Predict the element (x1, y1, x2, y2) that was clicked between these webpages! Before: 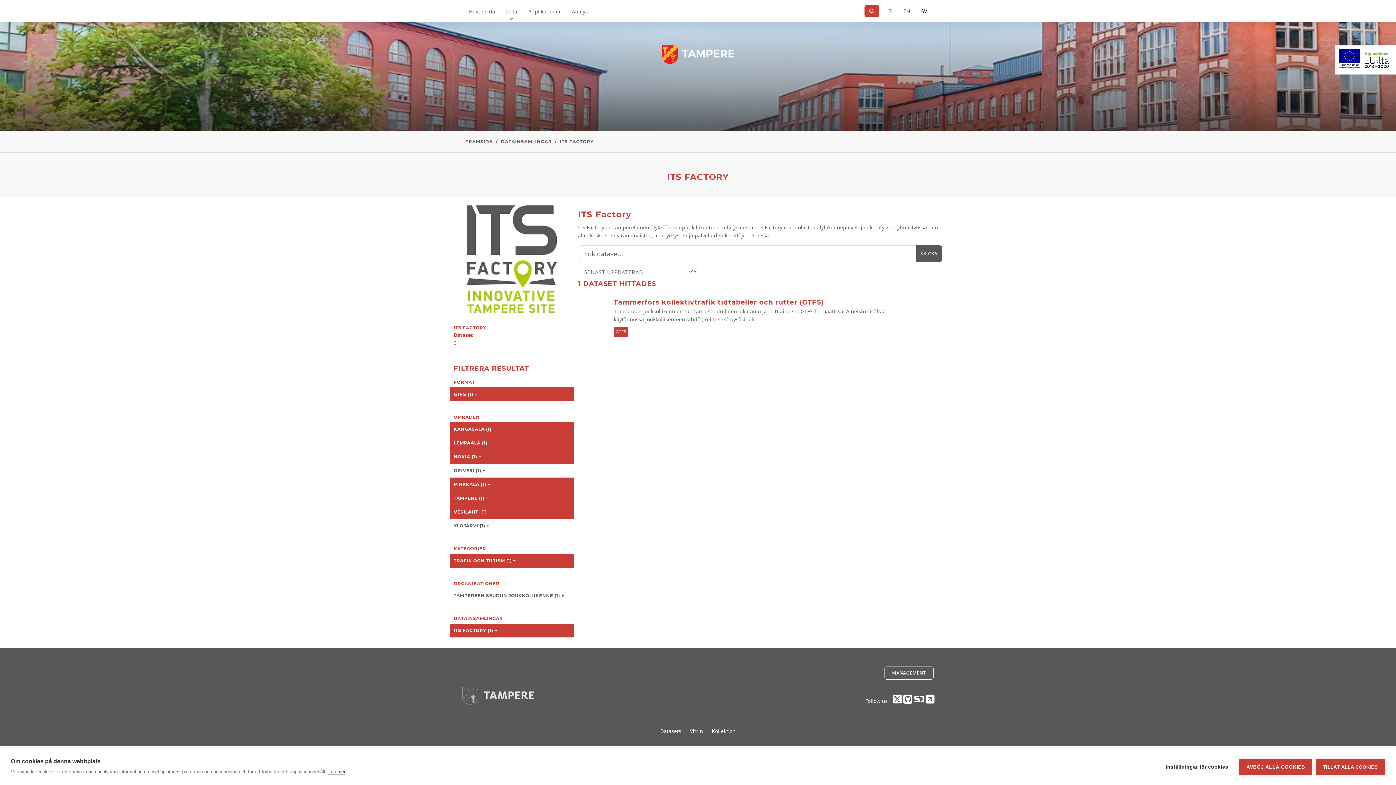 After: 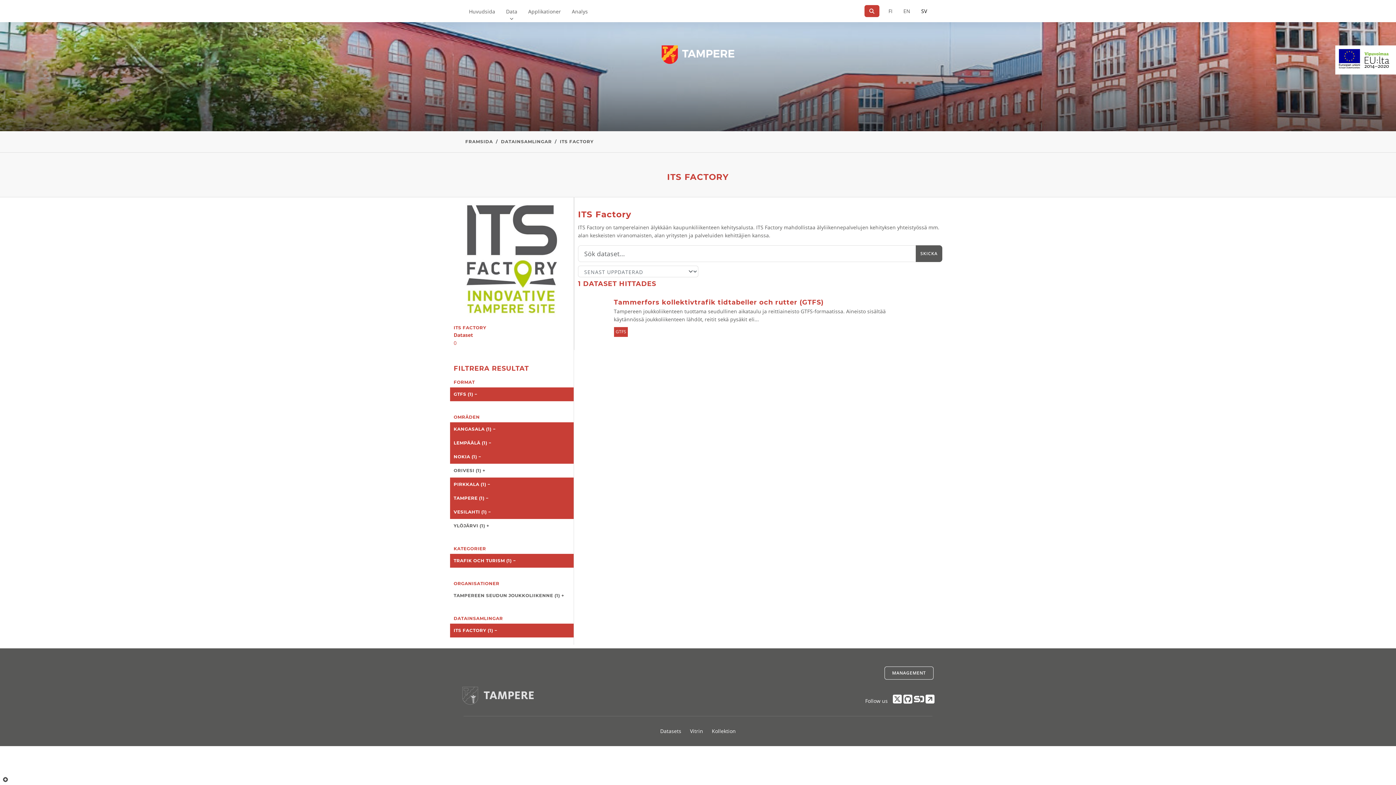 Action: bbox: (1239, 759, 1312, 775) label: AVBÖJ ALLA COOKIES